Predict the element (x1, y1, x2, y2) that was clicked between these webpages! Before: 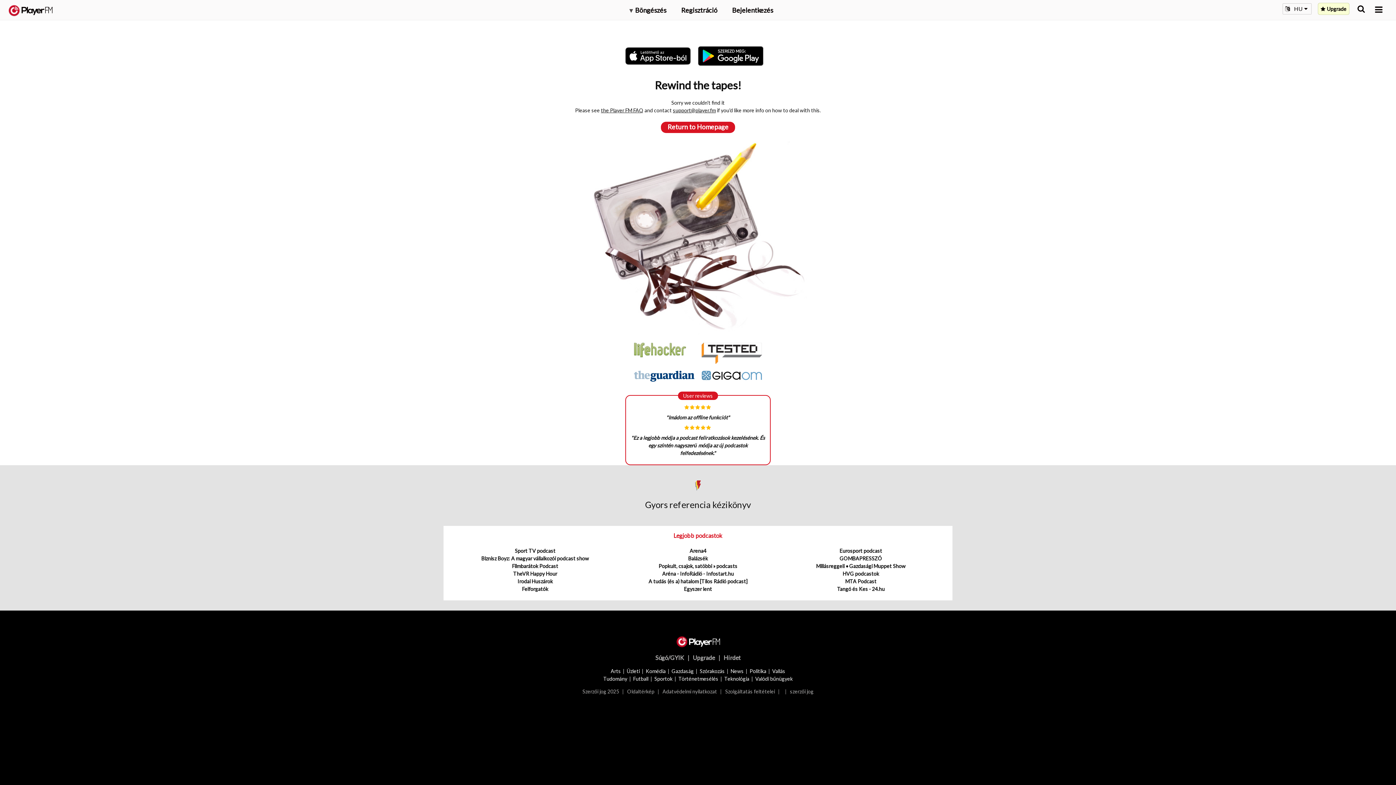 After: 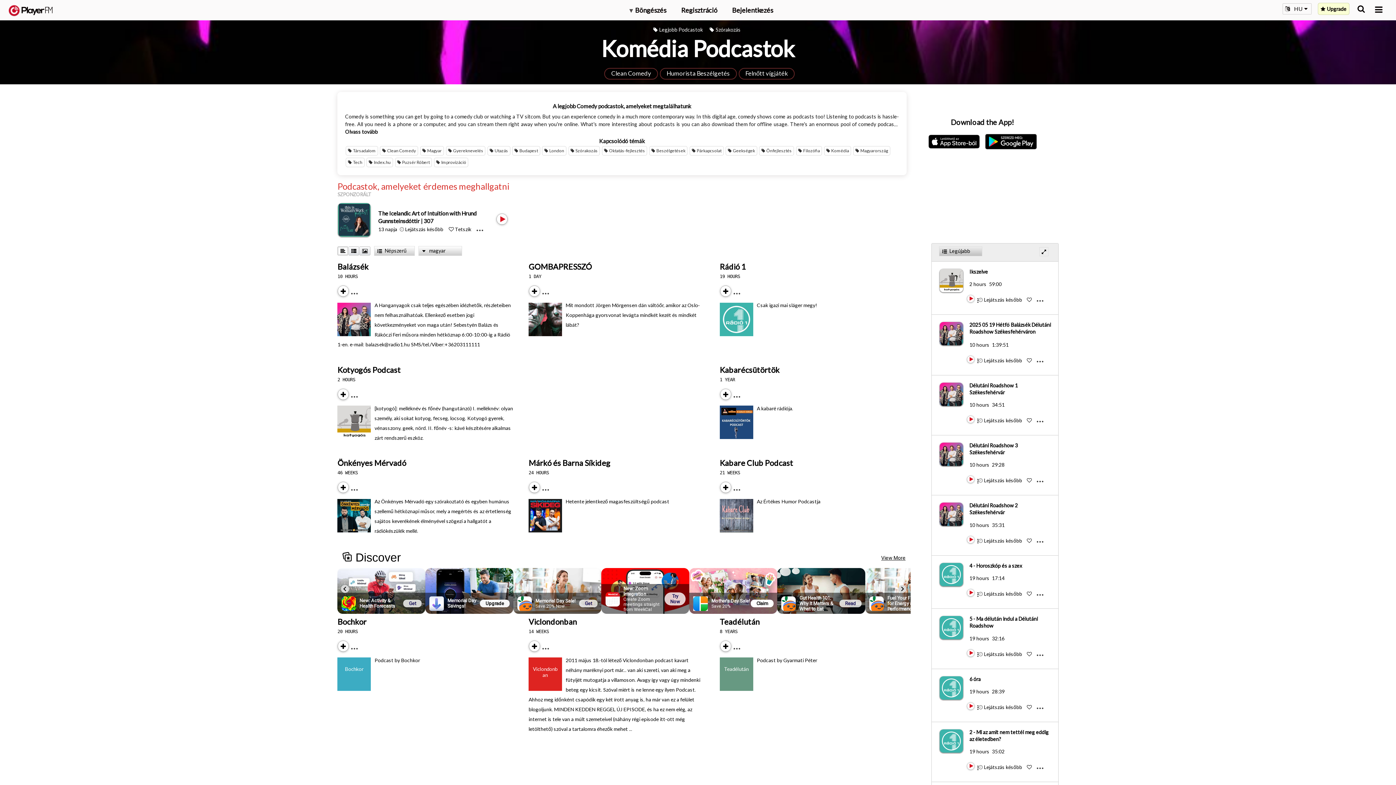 Action: label: Komédia bbox: (645, 668, 665, 674)